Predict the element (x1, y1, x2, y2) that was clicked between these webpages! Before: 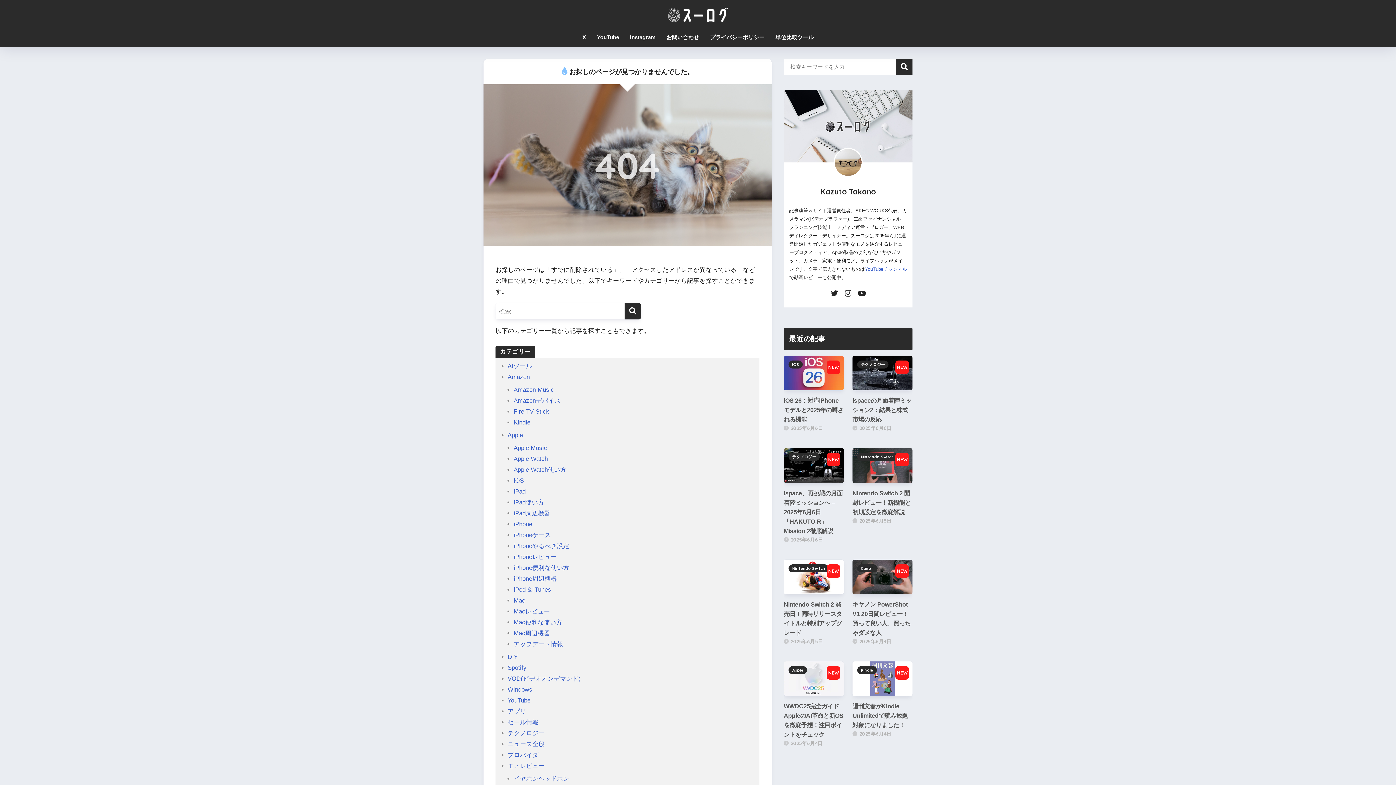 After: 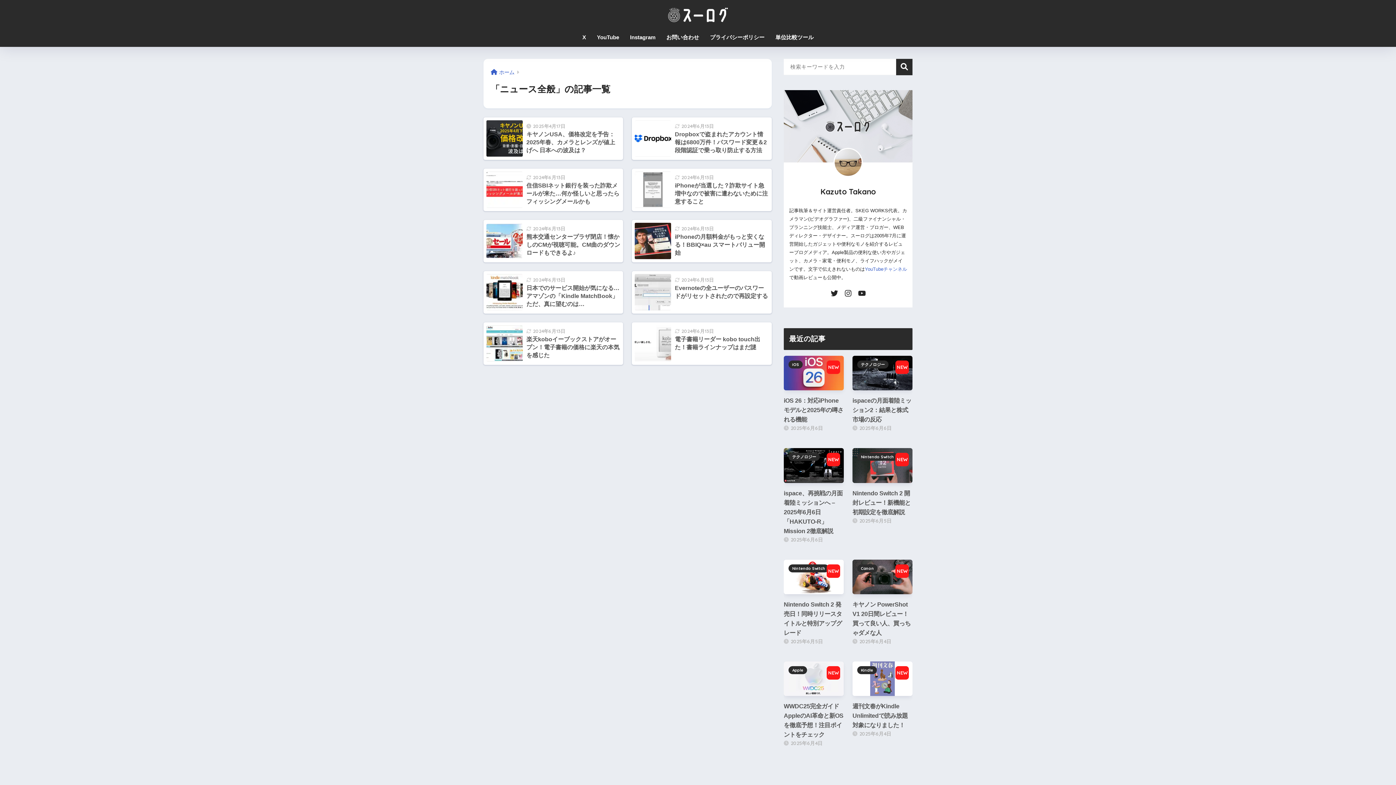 Action: bbox: (507, 741, 544, 748) label: ニュース全般